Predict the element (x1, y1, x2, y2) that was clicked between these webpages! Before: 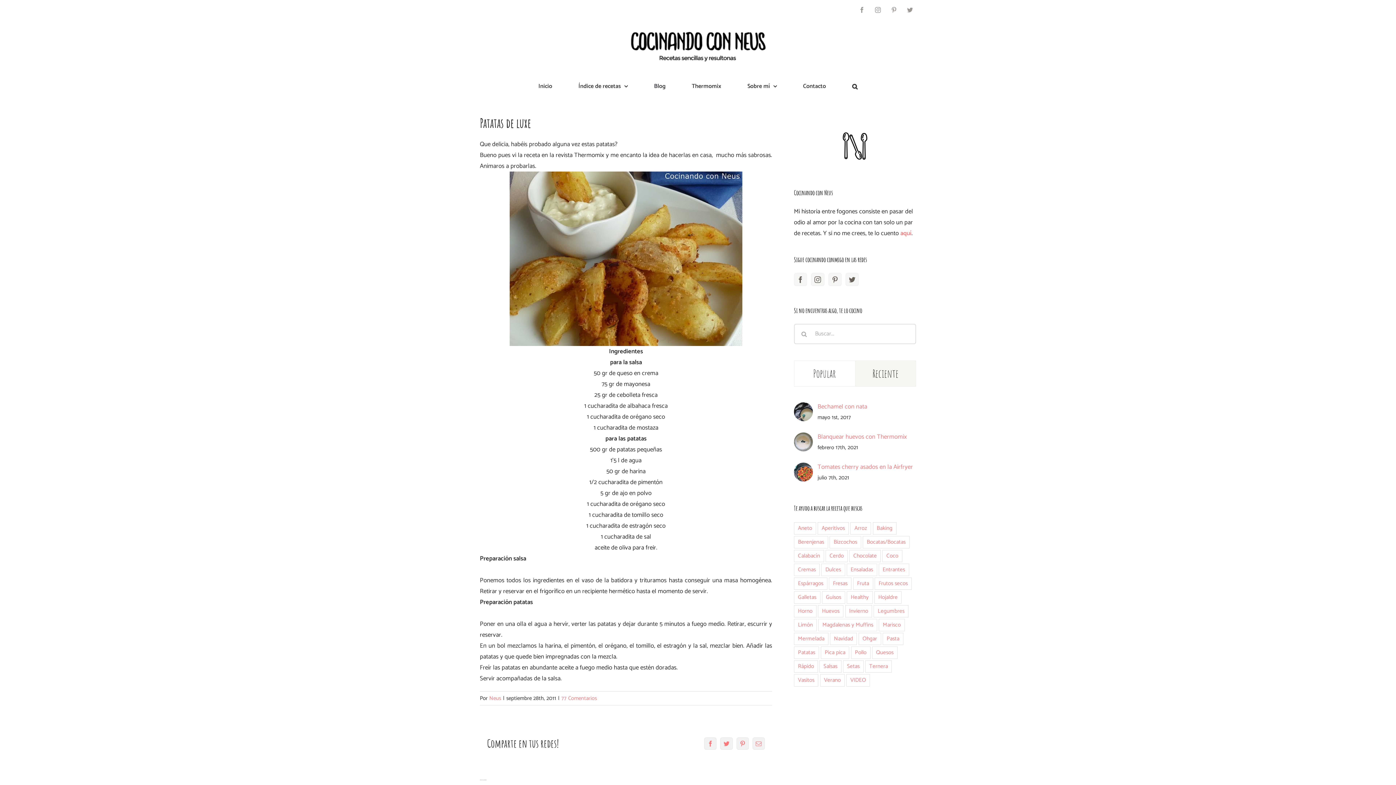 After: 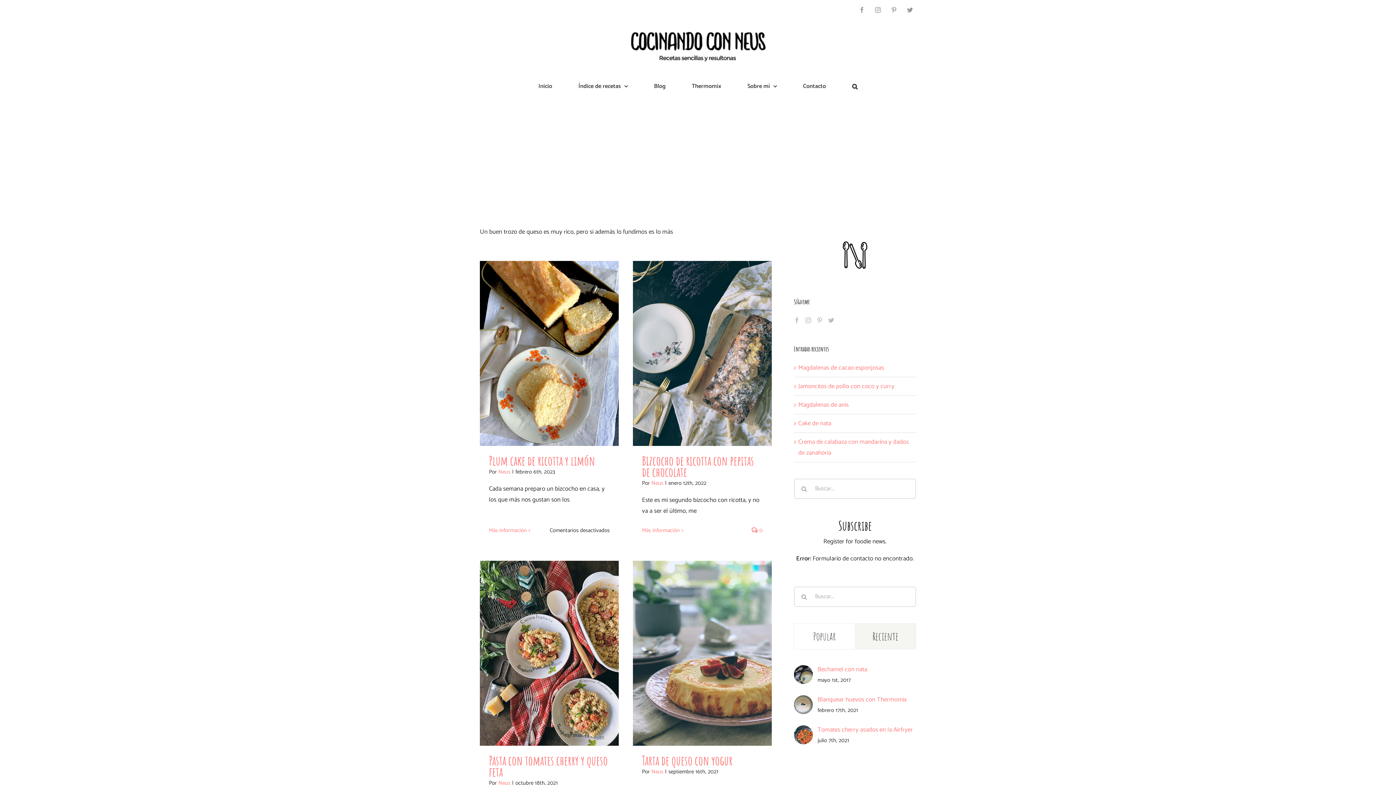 Action: bbox: (872, 646, 897, 659) label: Quesos (77 elementos)